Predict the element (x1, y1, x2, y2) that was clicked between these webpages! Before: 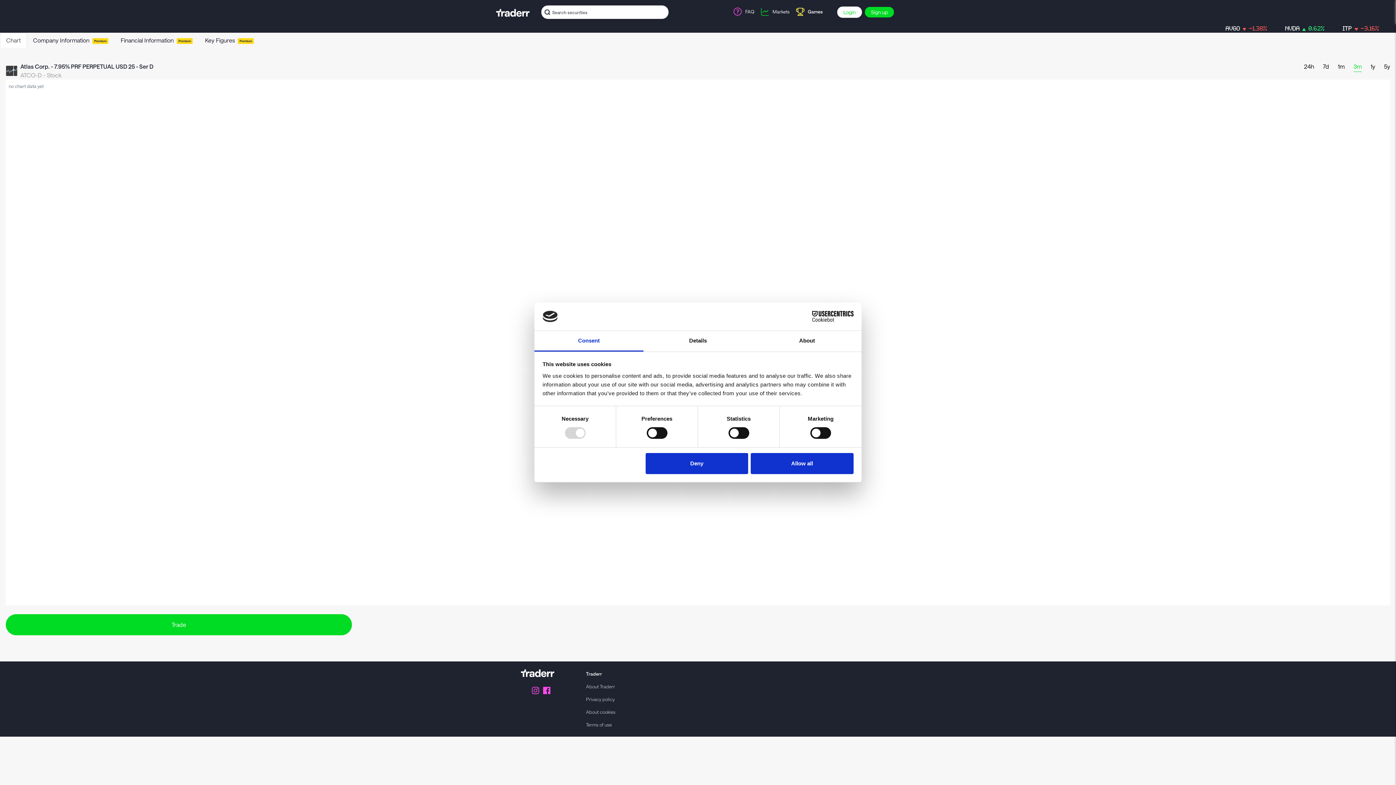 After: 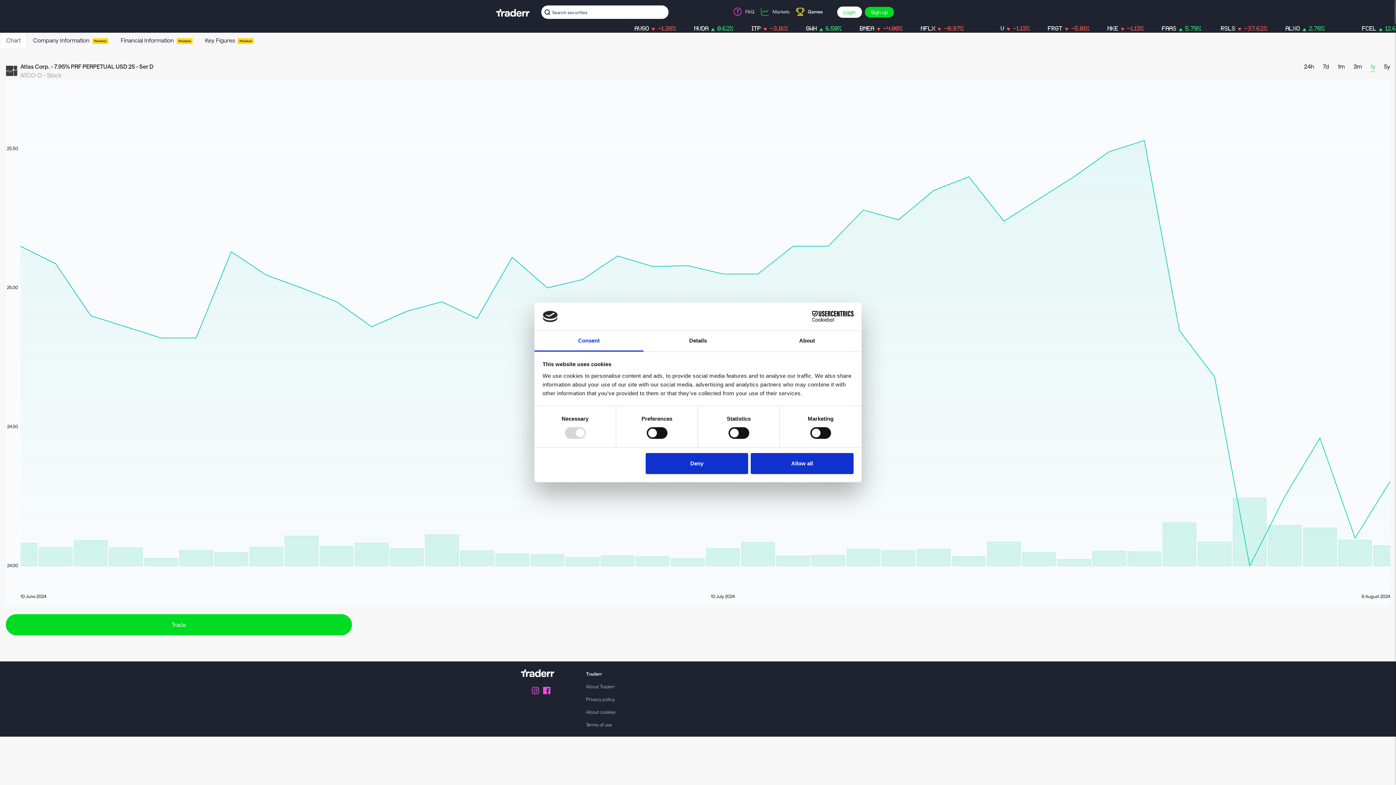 Action: bbox: (1370, 62, 1375, 71) label: 1y